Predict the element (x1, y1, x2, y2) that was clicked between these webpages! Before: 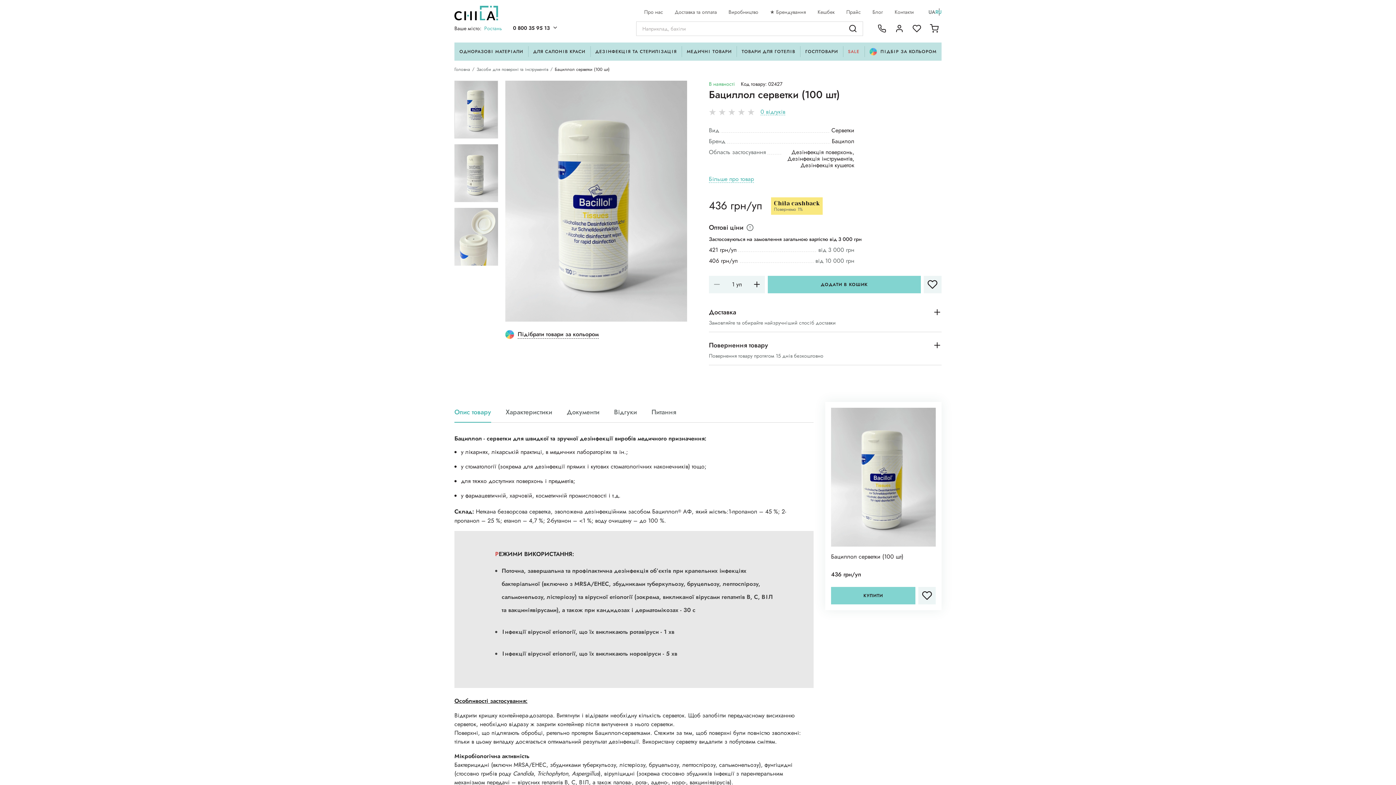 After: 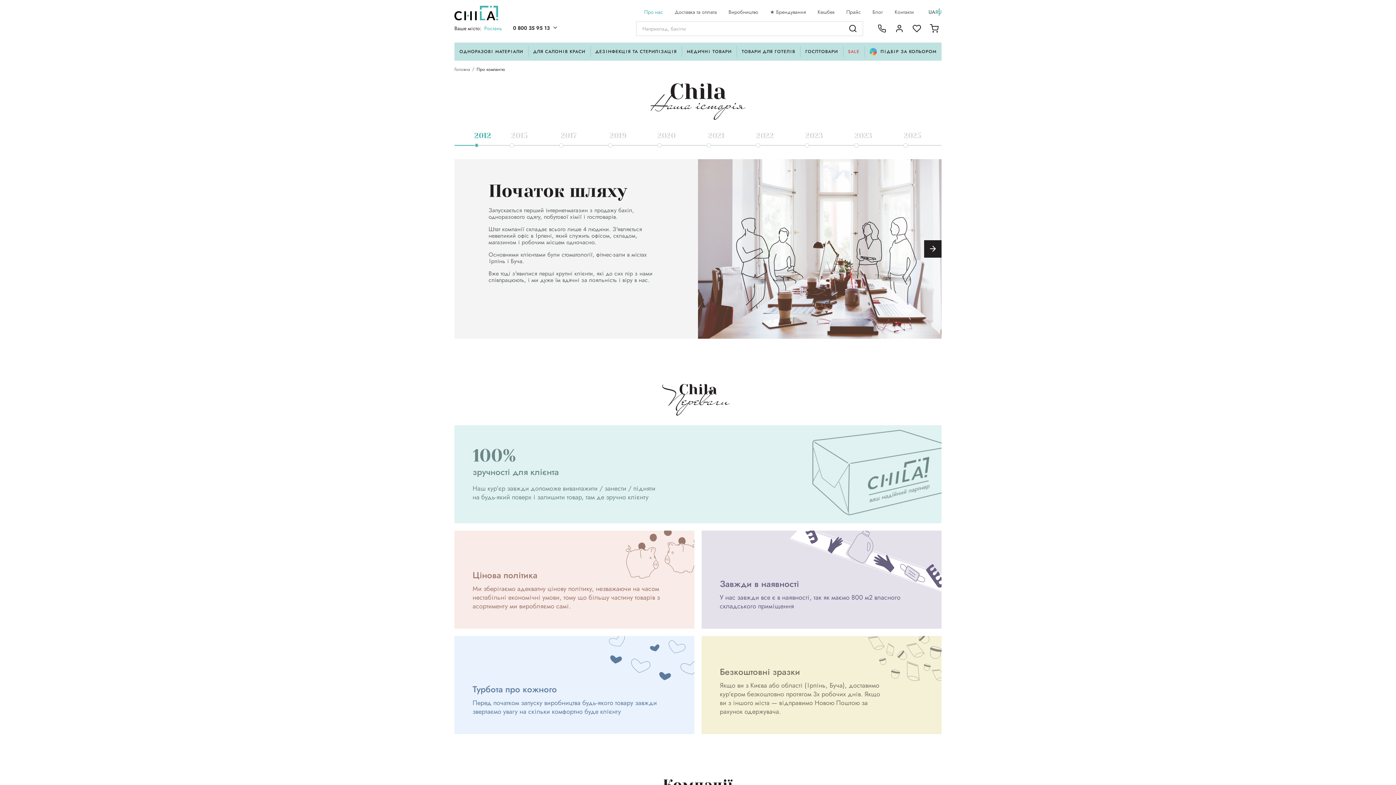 Action: label: Про нас bbox: (644, 8, 663, 15)